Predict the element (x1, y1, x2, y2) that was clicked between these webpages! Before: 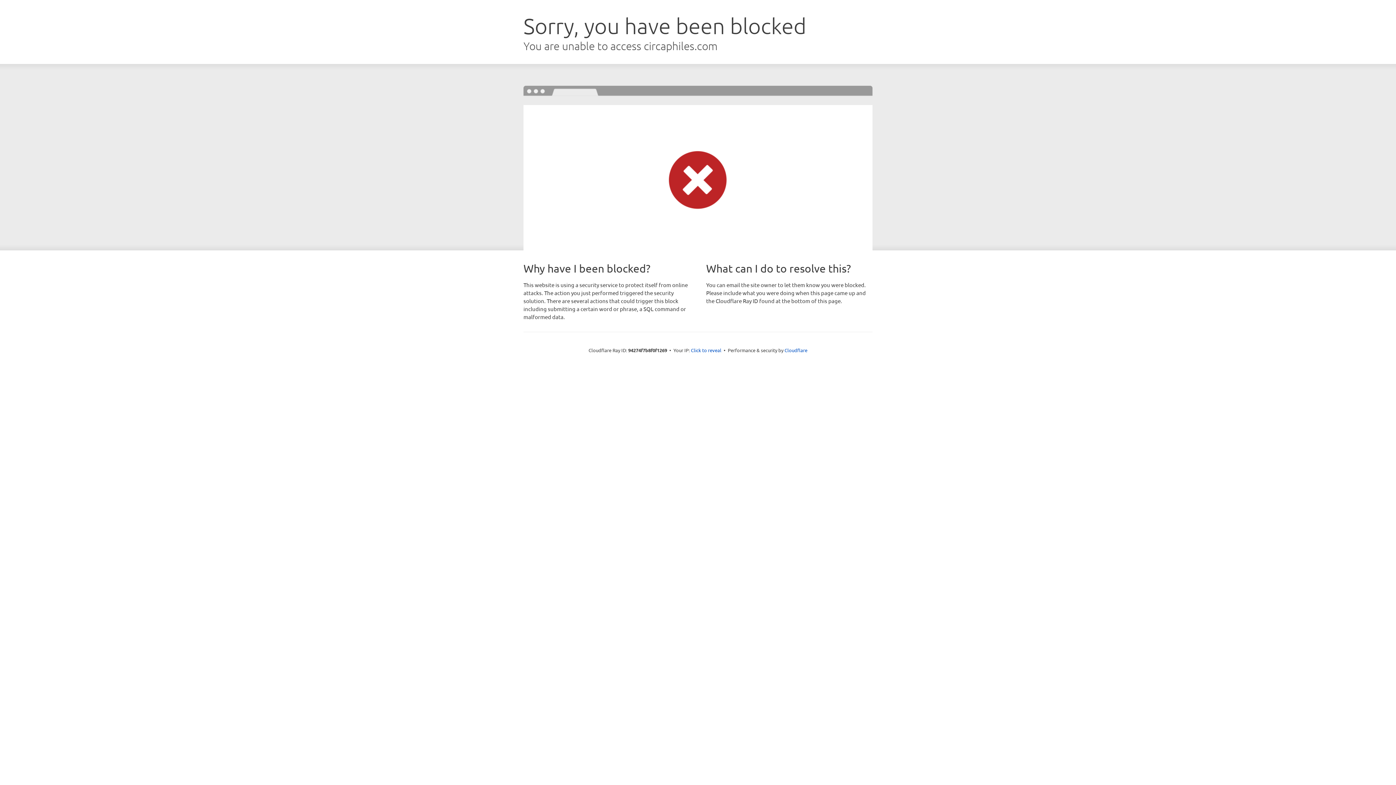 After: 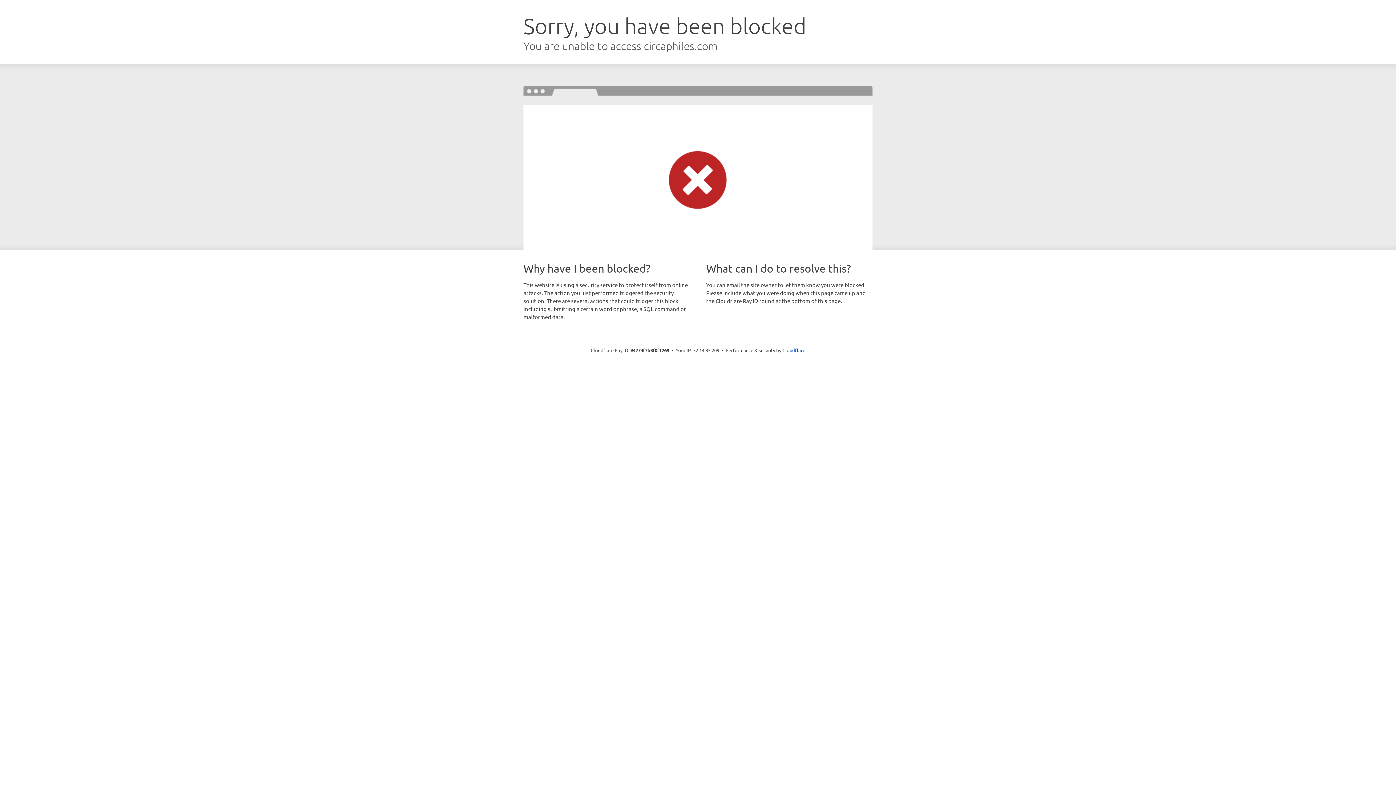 Action: label: Click to reveal bbox: (691, 346, 721, 353)